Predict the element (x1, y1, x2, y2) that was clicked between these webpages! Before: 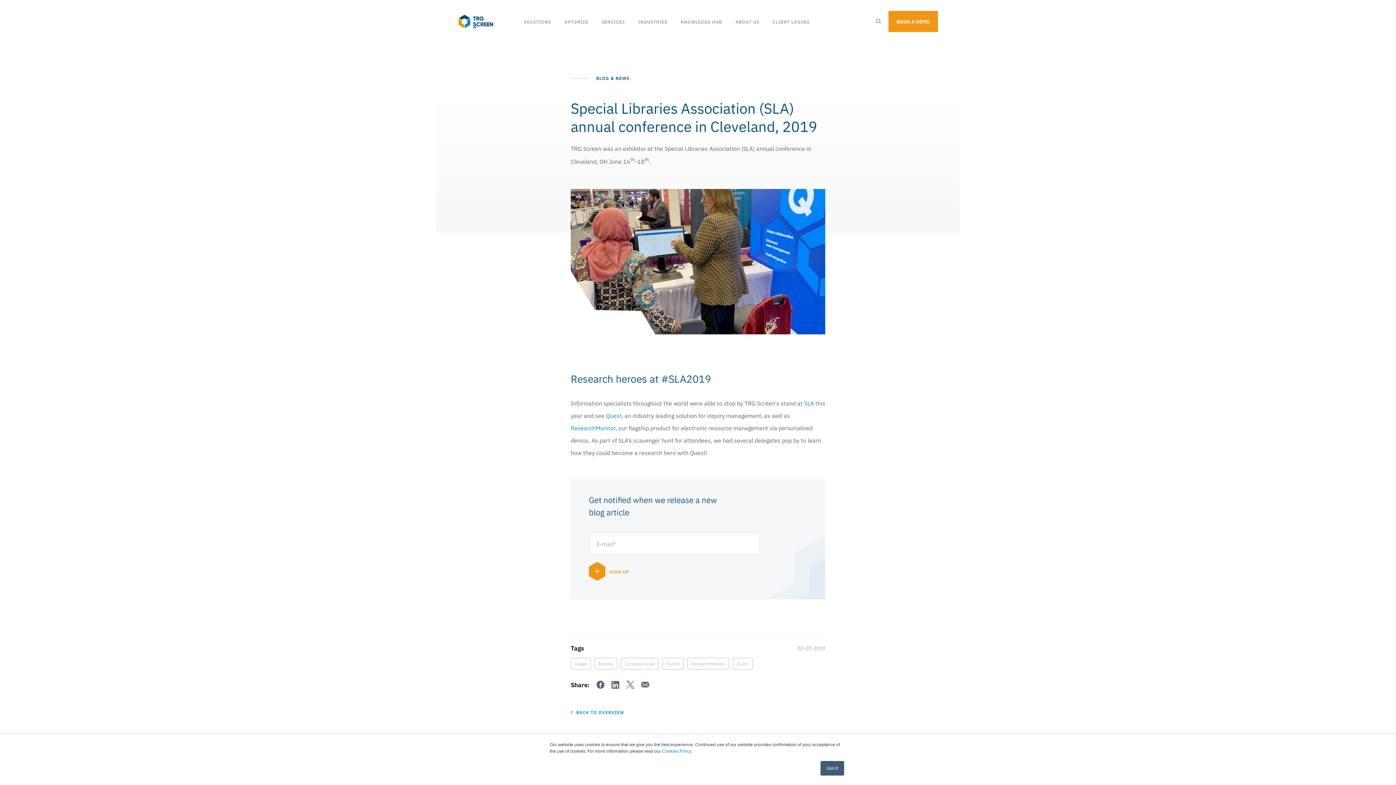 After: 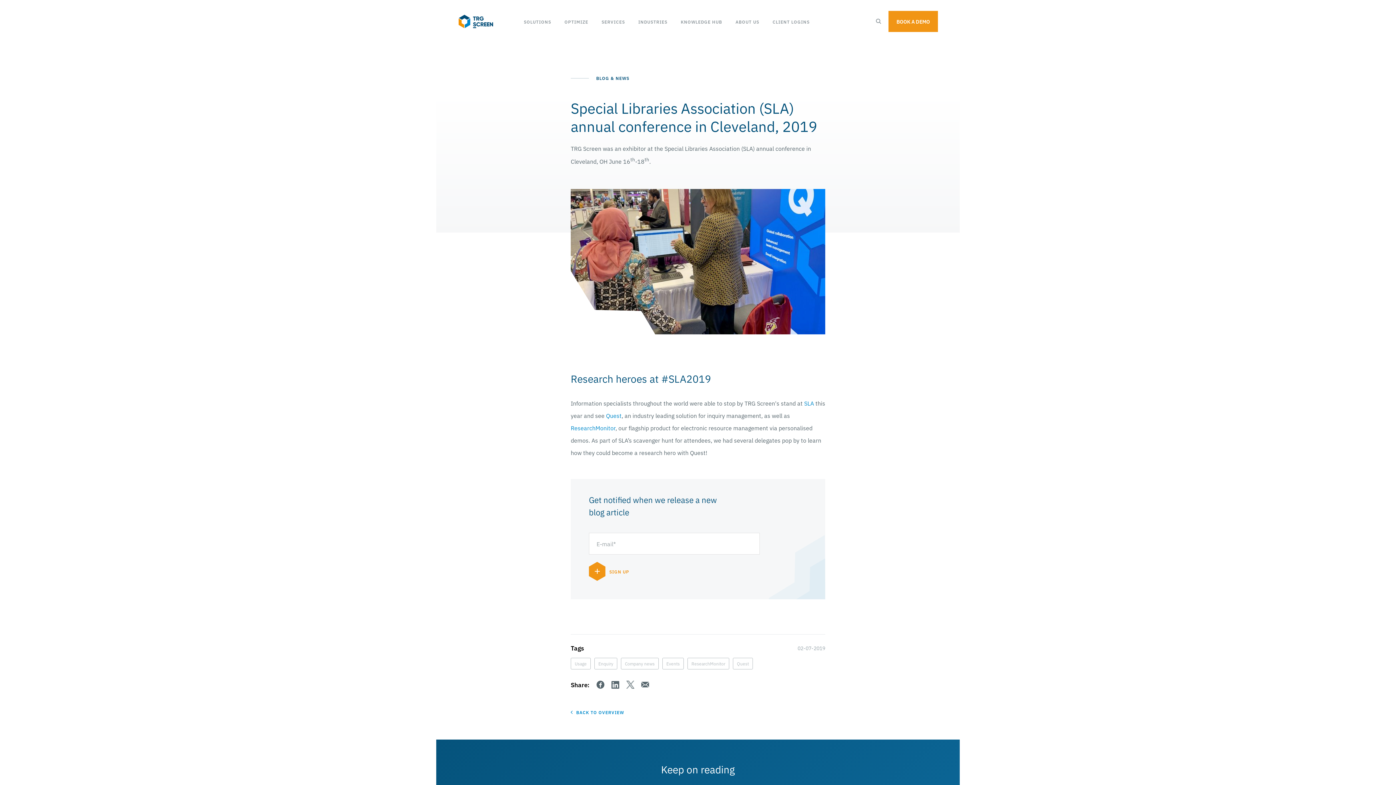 Action: bbox: (820, 761, 844, 776) label: Got it!